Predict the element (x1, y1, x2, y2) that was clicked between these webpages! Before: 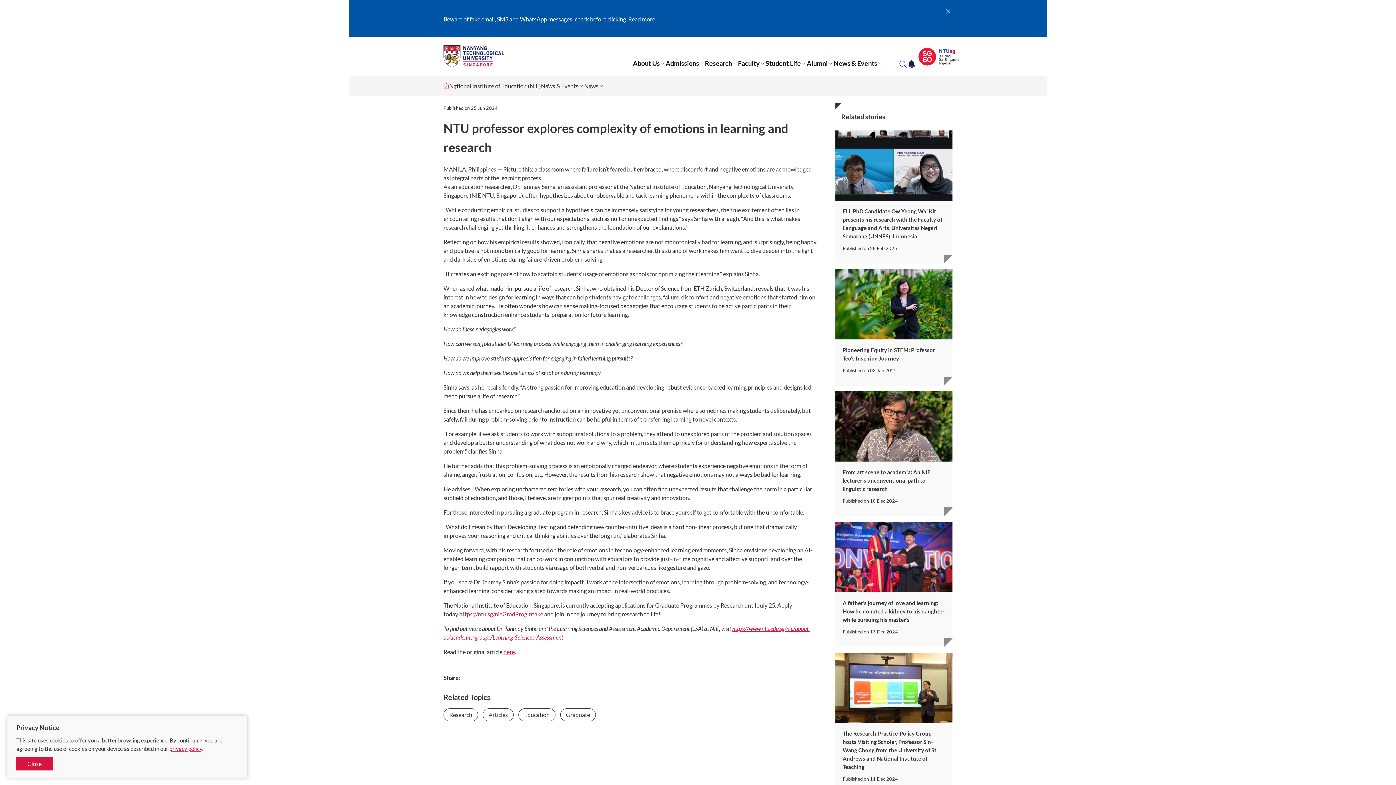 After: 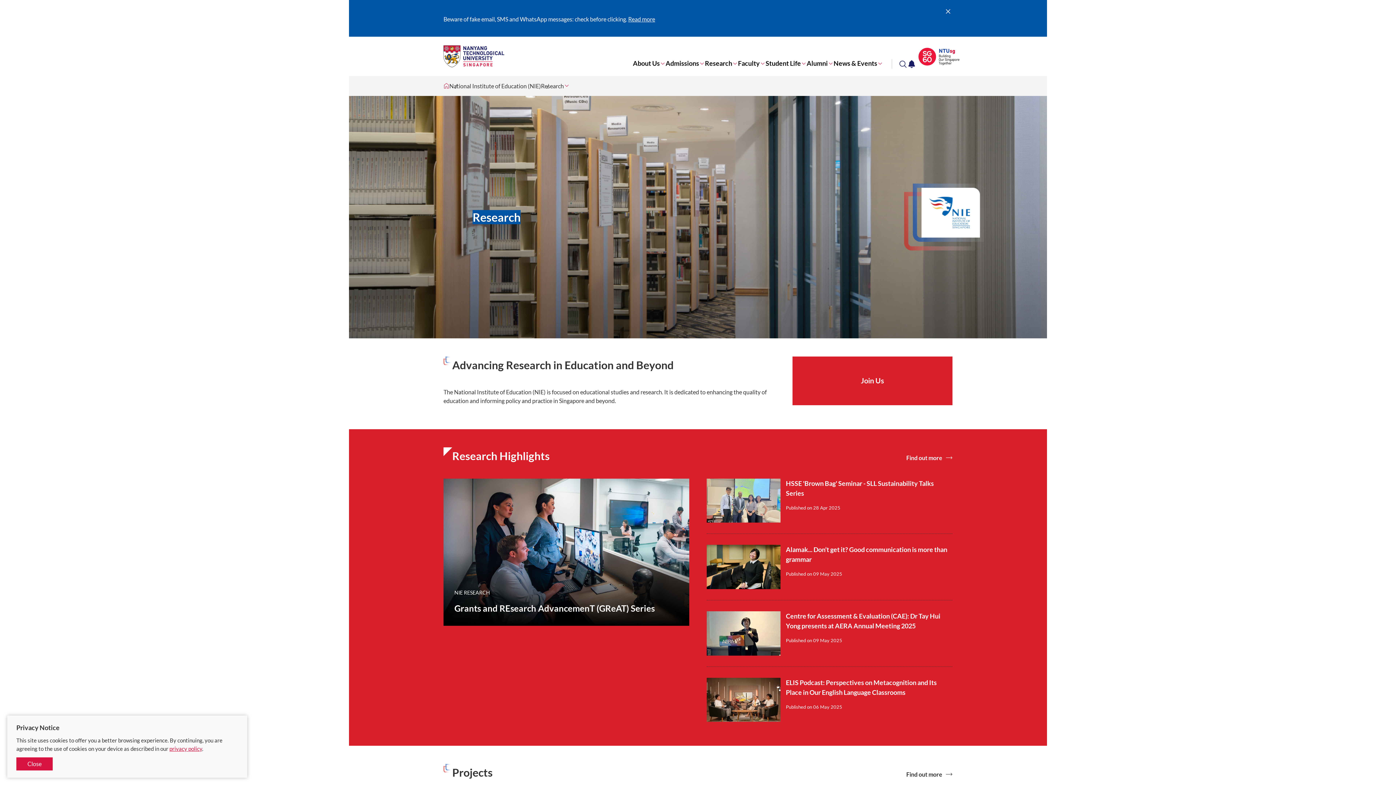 Action: label: Research bbox: (705, 59, 732, 67)